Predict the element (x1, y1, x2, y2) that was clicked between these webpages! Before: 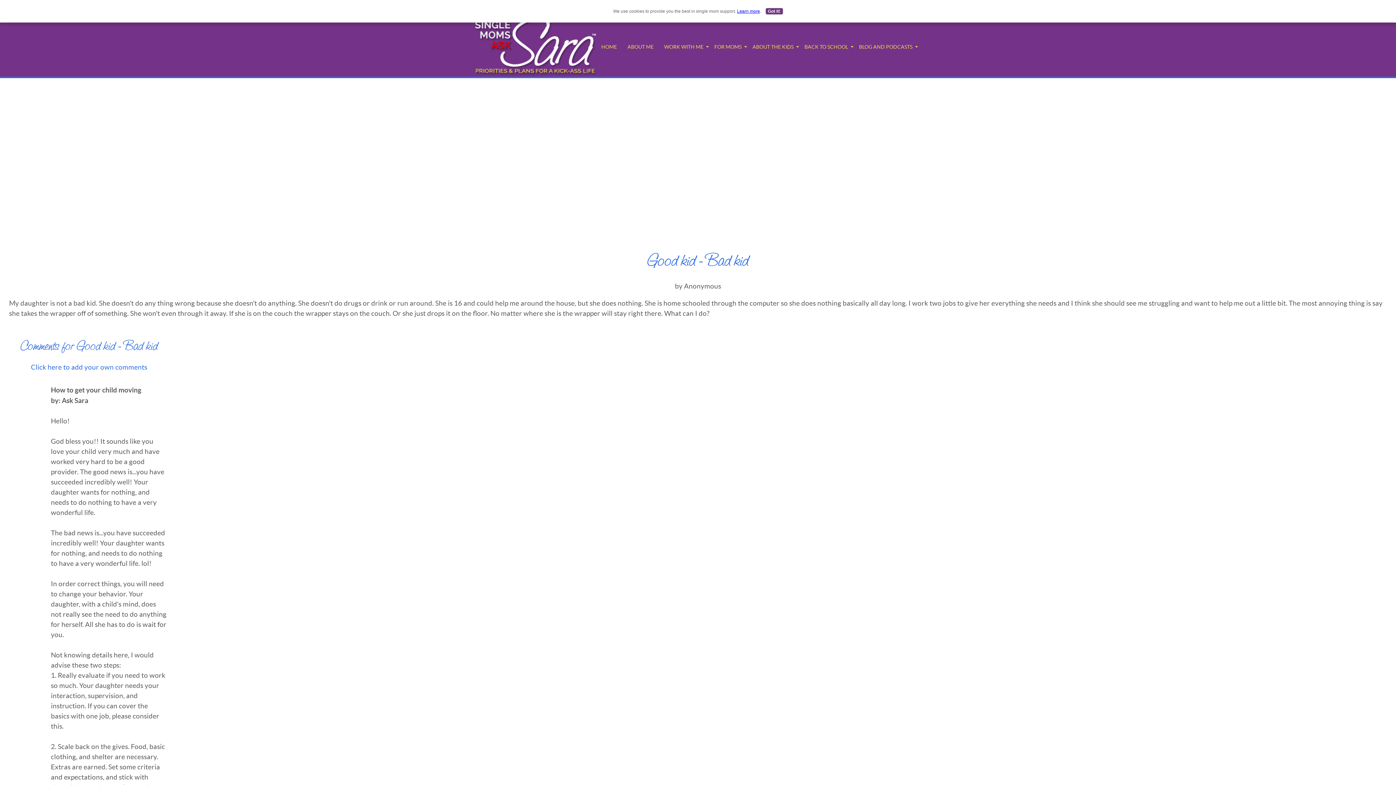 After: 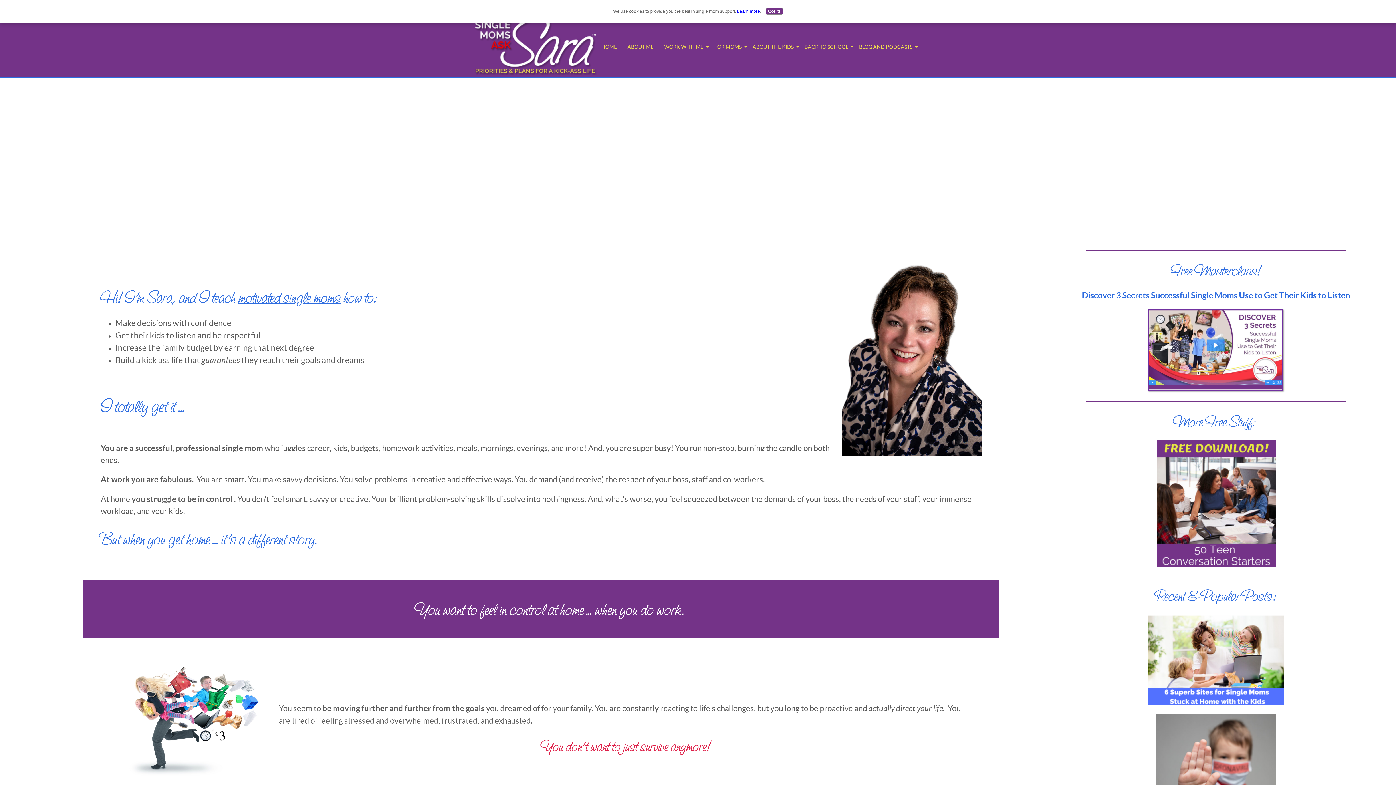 Action: bbox: (599, 40, 625, 53) label: HOME